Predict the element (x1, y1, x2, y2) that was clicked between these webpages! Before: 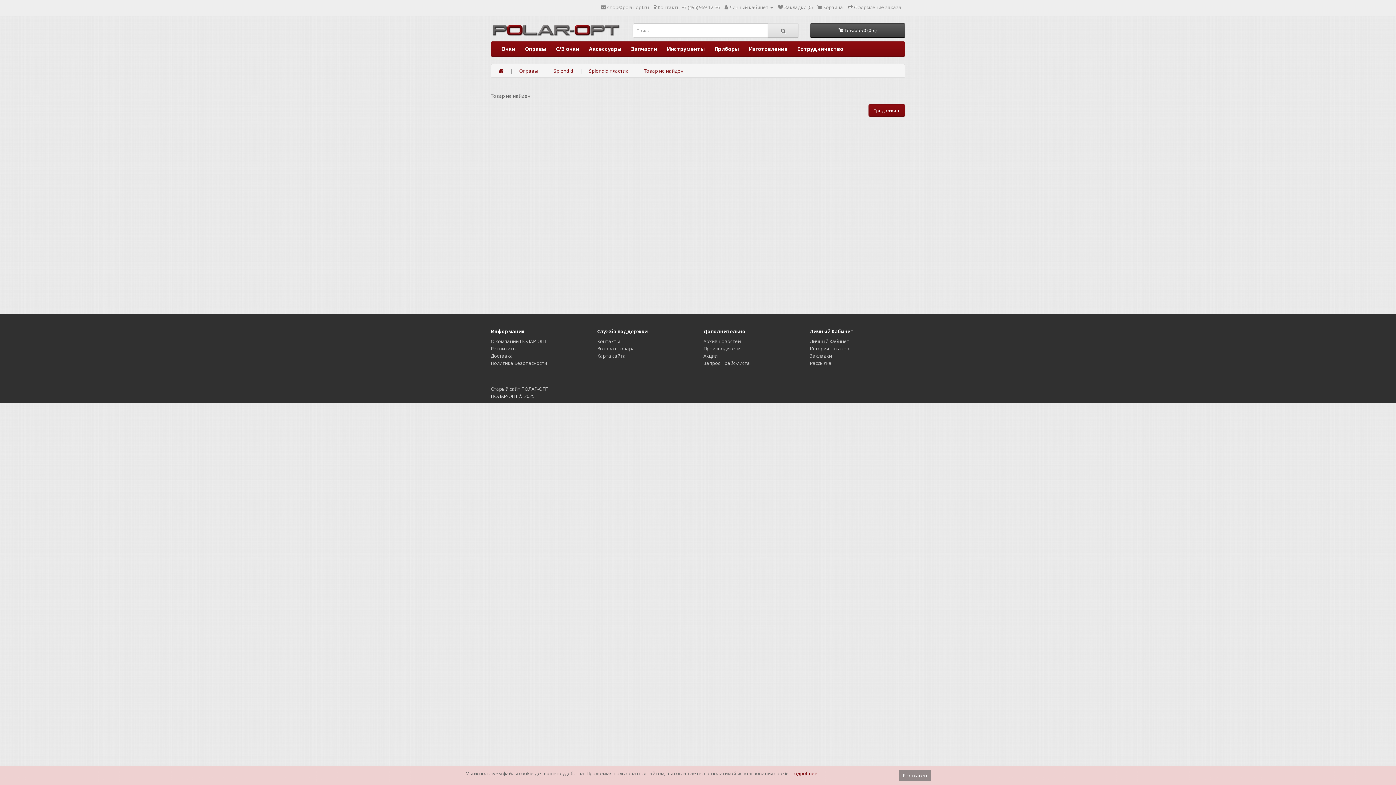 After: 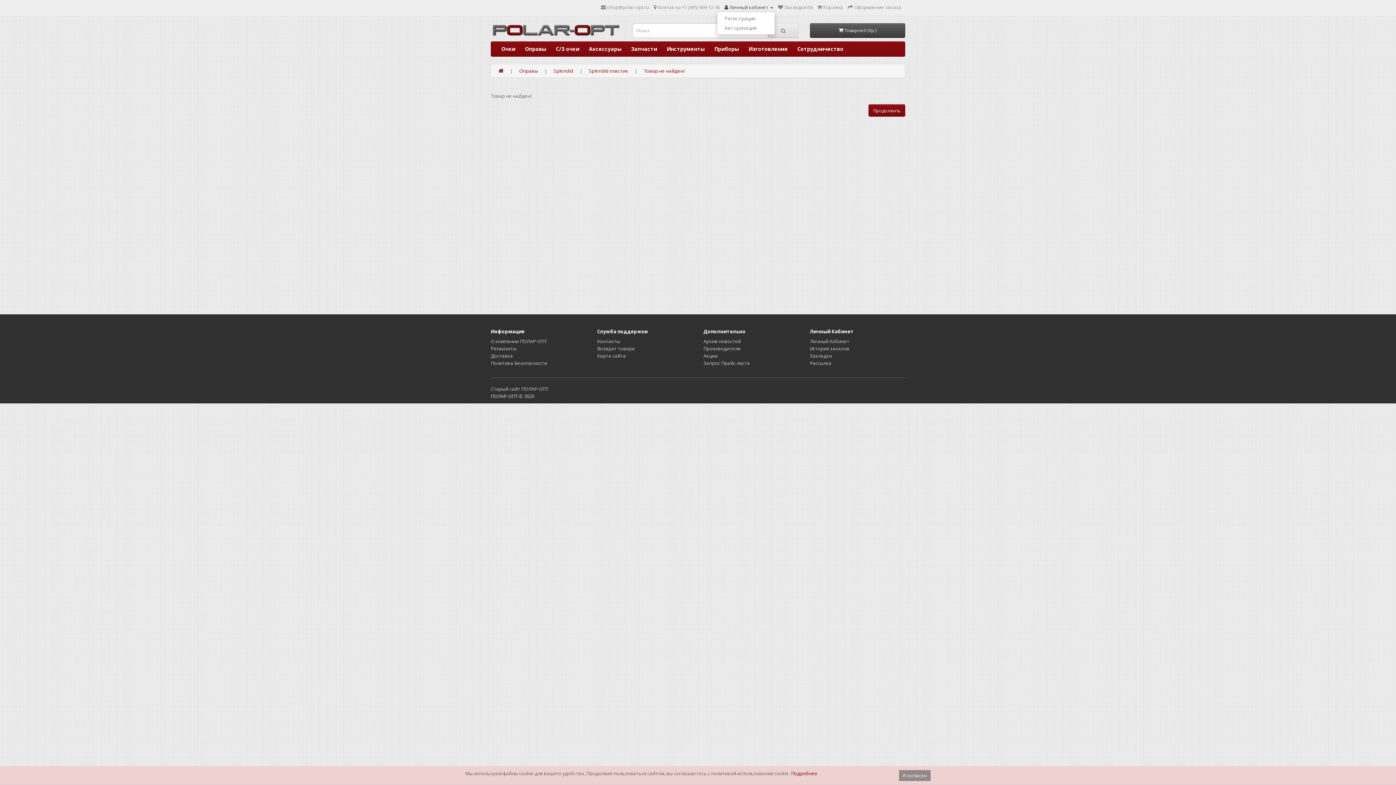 Action: bbox: (724, 4, 773, 10) label:  Личный кабинет 